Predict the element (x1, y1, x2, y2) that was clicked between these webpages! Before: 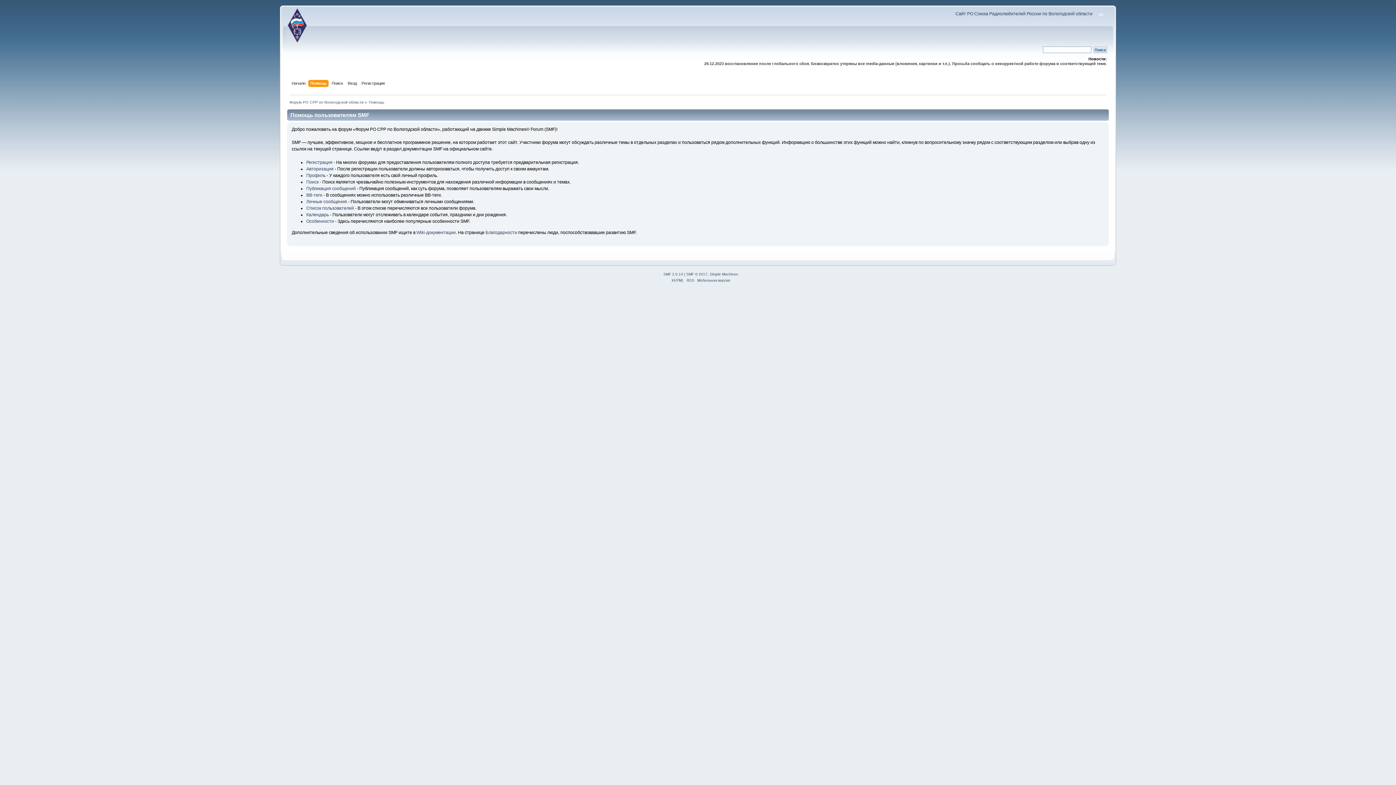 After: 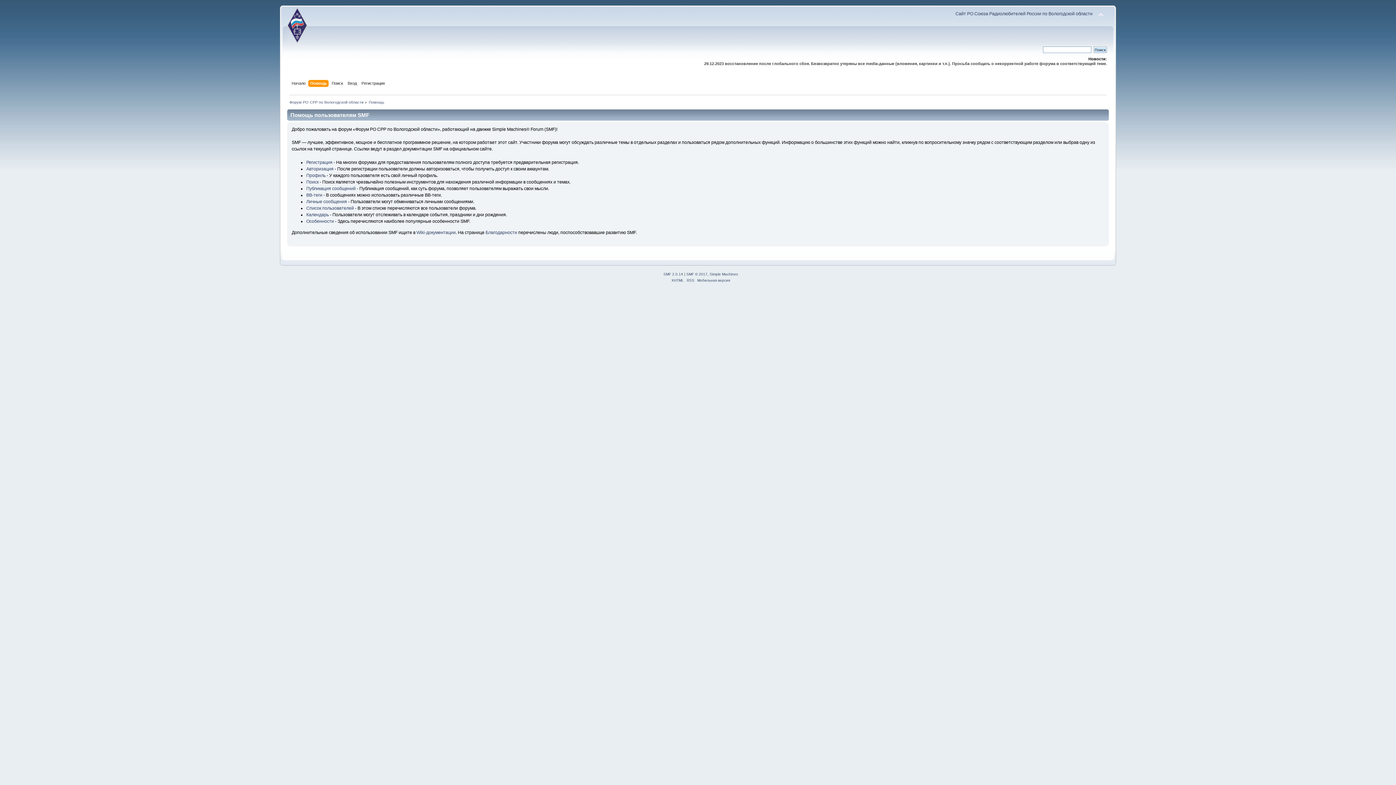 Action: label: Помощь bbox: (310, 79, 328, 87)